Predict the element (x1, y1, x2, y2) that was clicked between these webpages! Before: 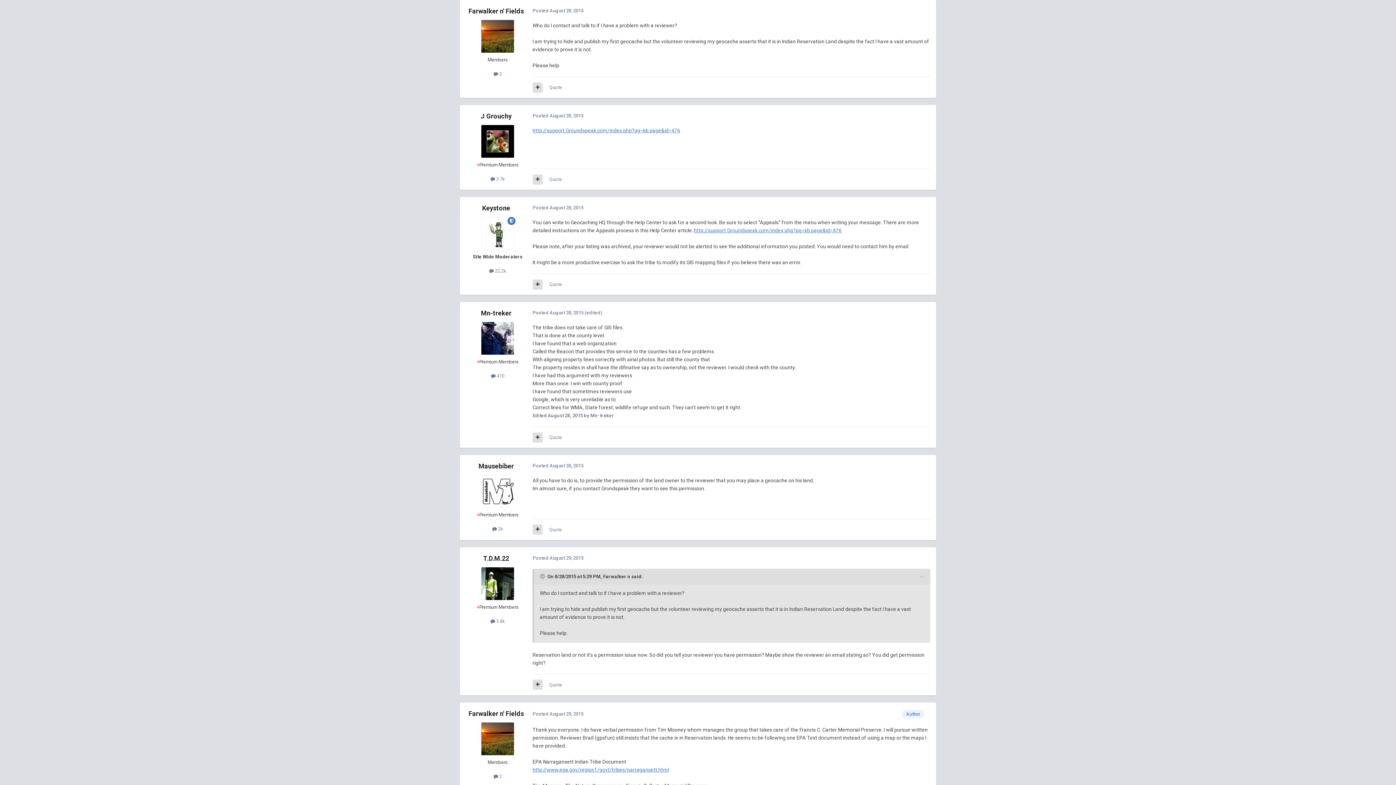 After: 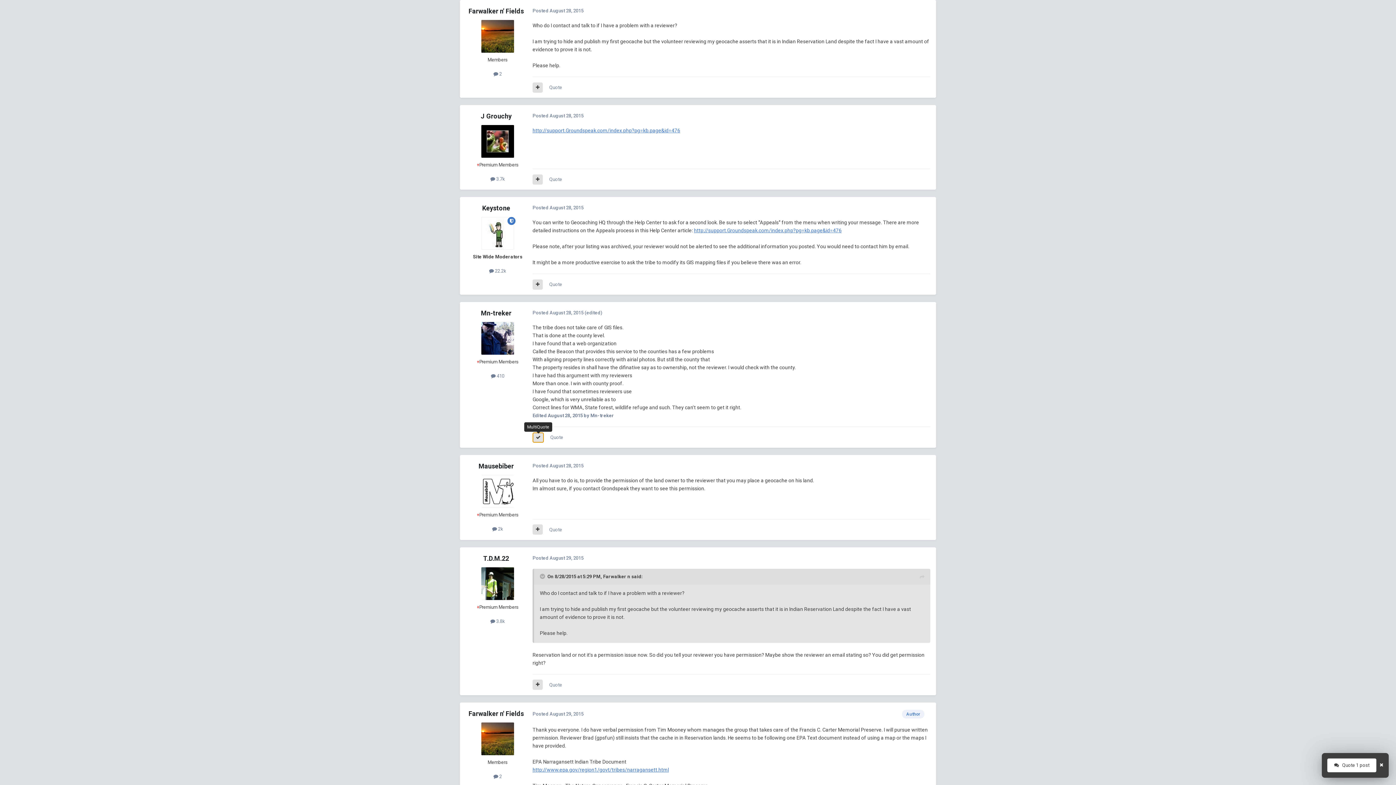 Action: bbox: (532, 432, 542, 442)